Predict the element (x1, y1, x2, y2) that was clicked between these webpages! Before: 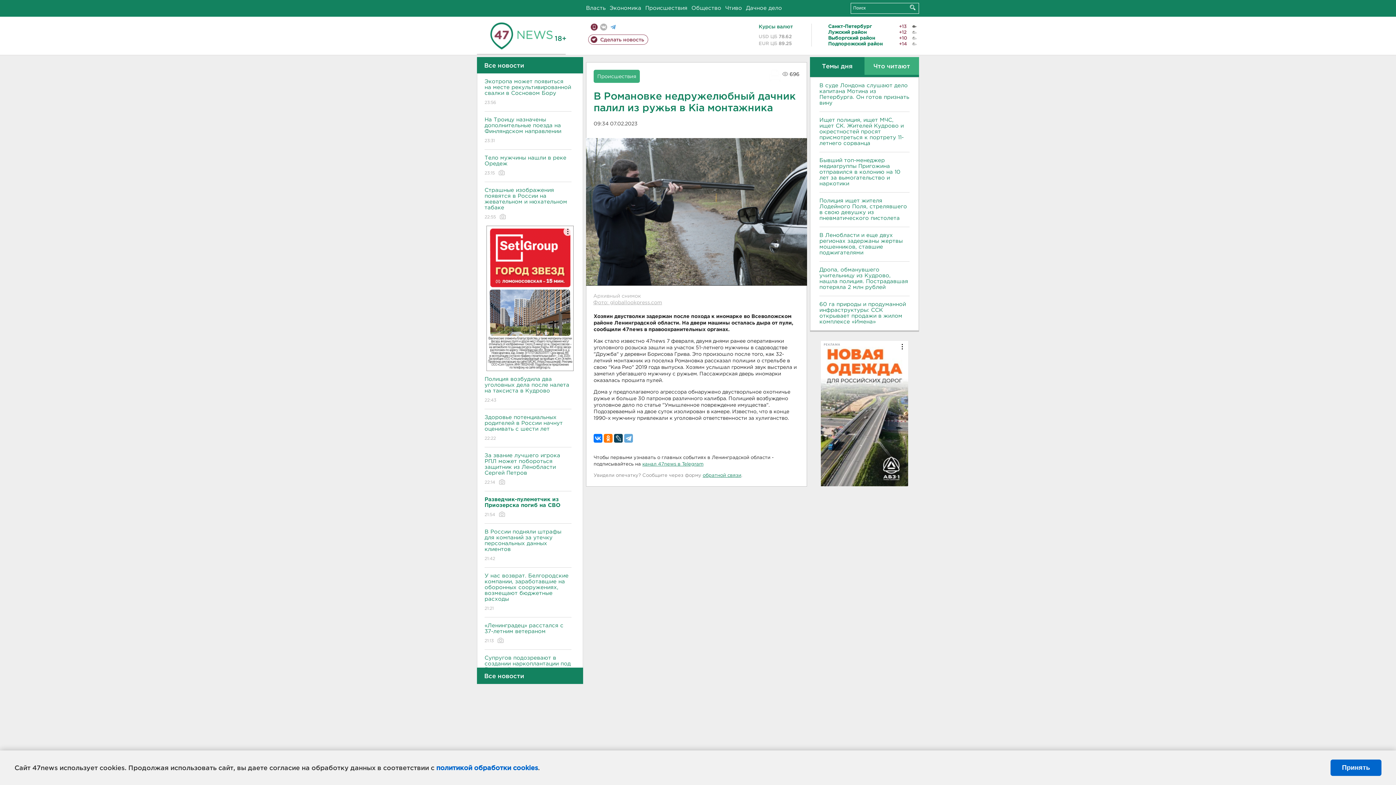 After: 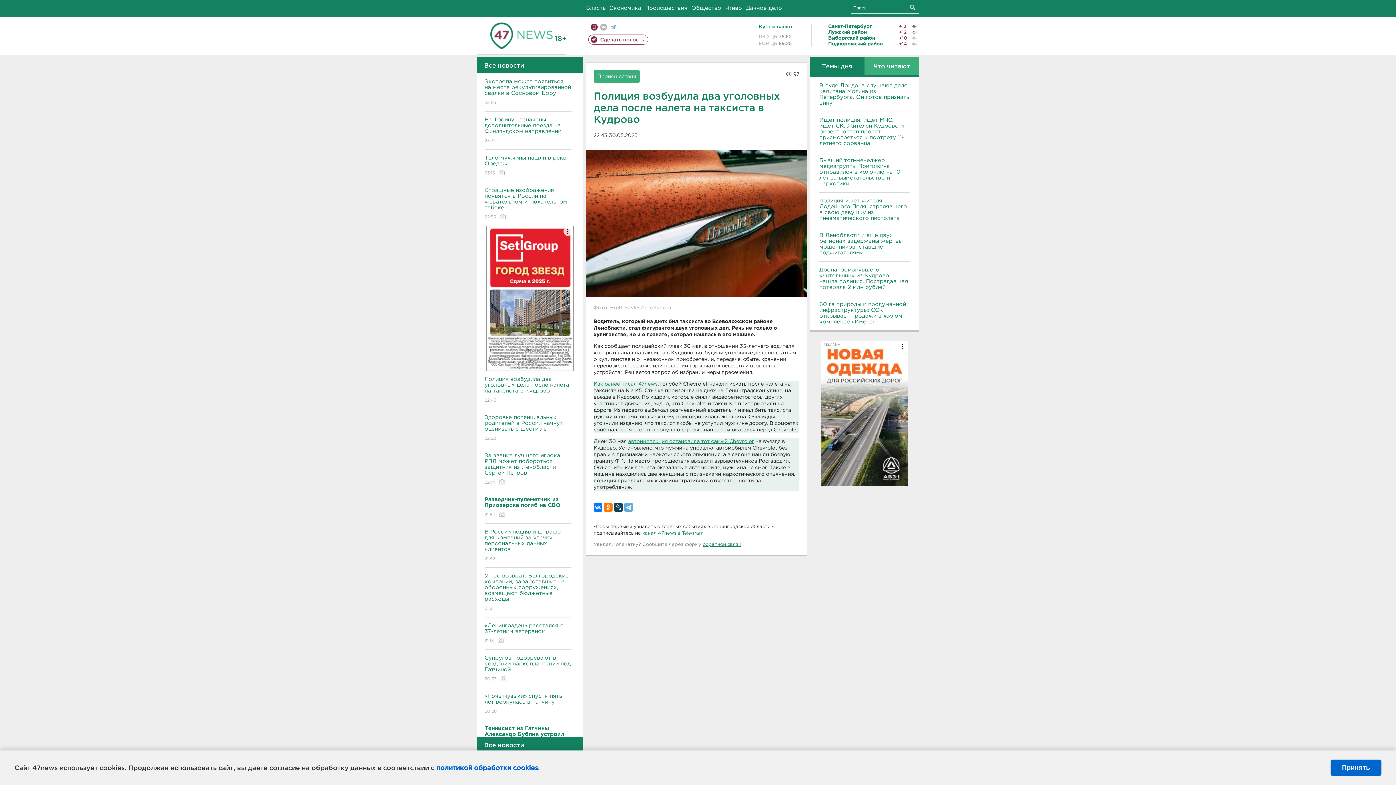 Action: bbox: (484, 371, 571, 409) label: Полиция возбудила два уголовных дела после налета на таксиста в Кудрово
22:43